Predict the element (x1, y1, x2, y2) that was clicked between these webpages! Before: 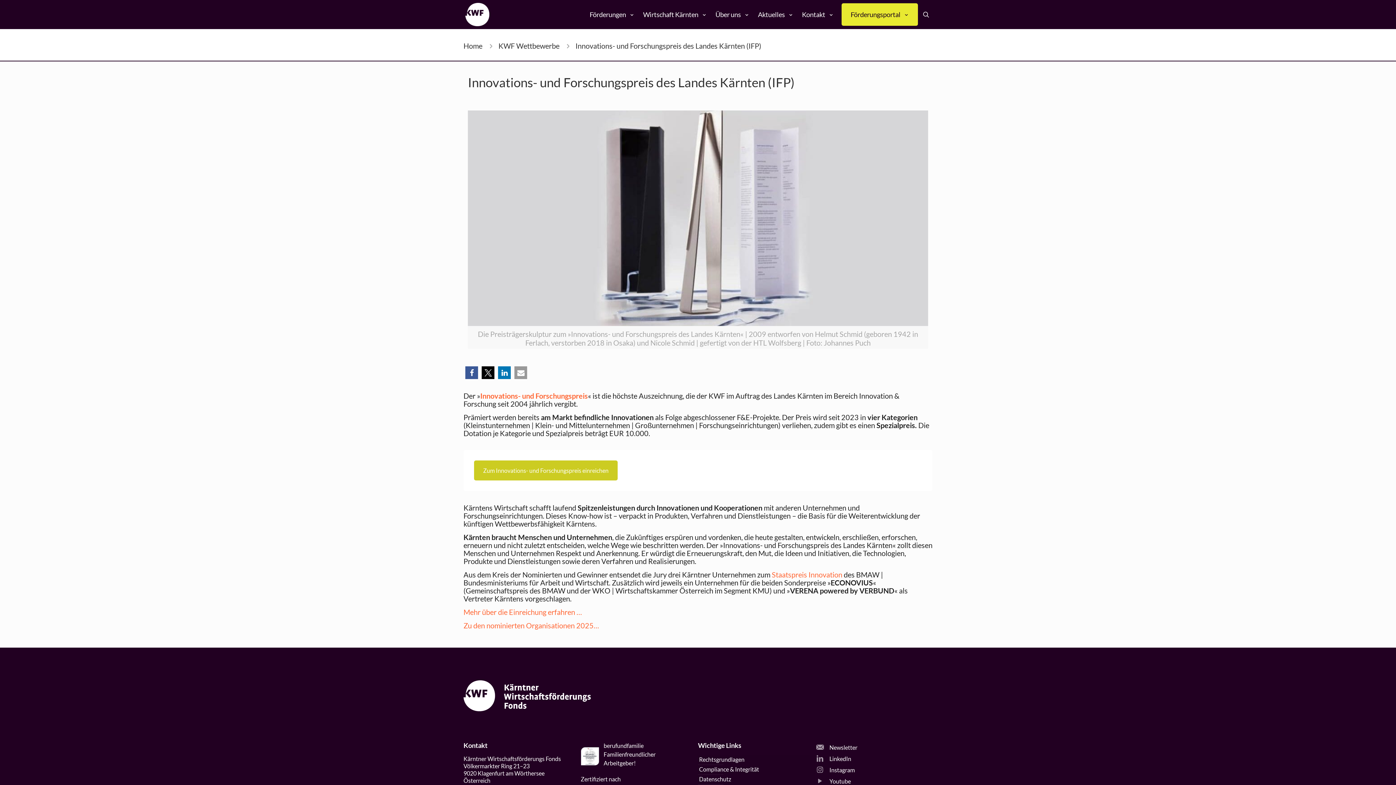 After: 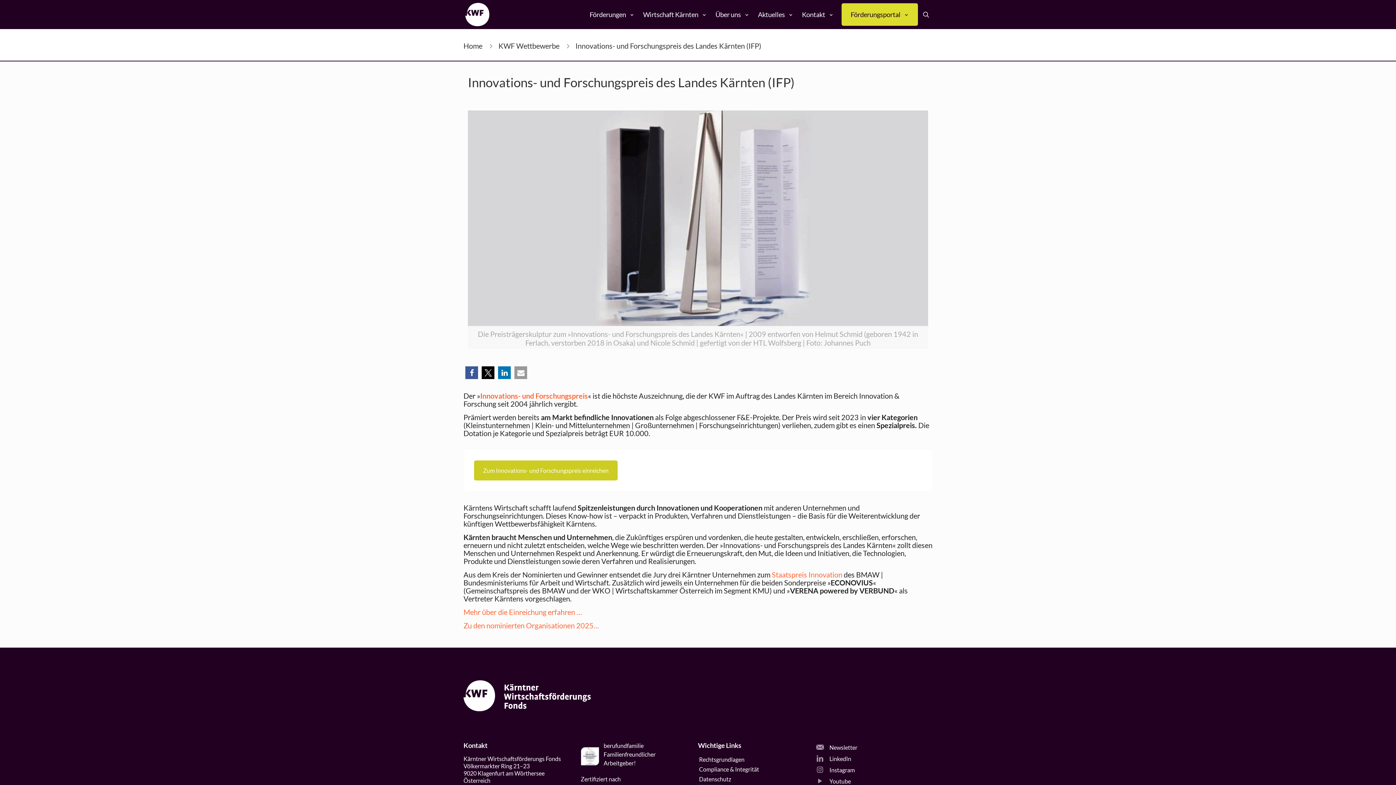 Action: label: Förderungsportal bbox: (841, 3, 918, 25)